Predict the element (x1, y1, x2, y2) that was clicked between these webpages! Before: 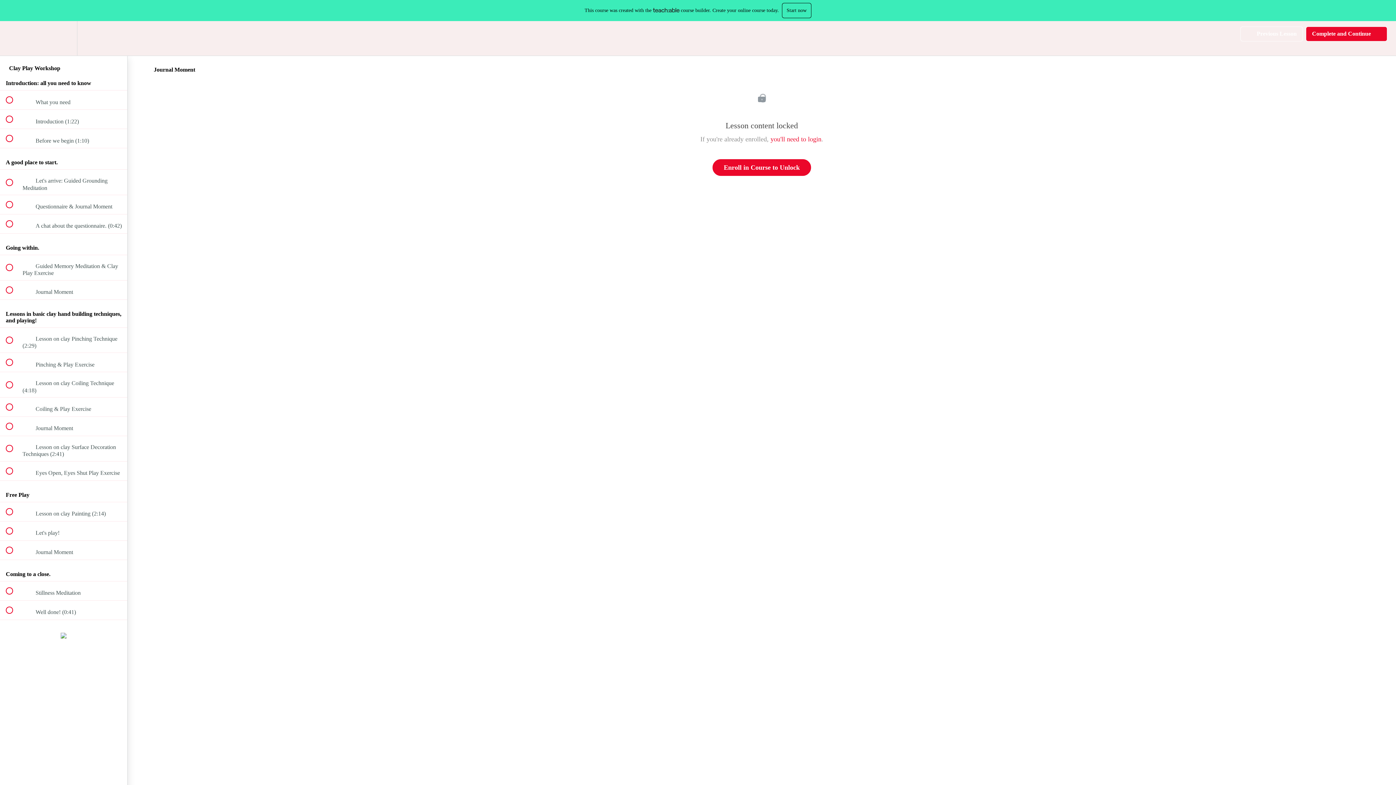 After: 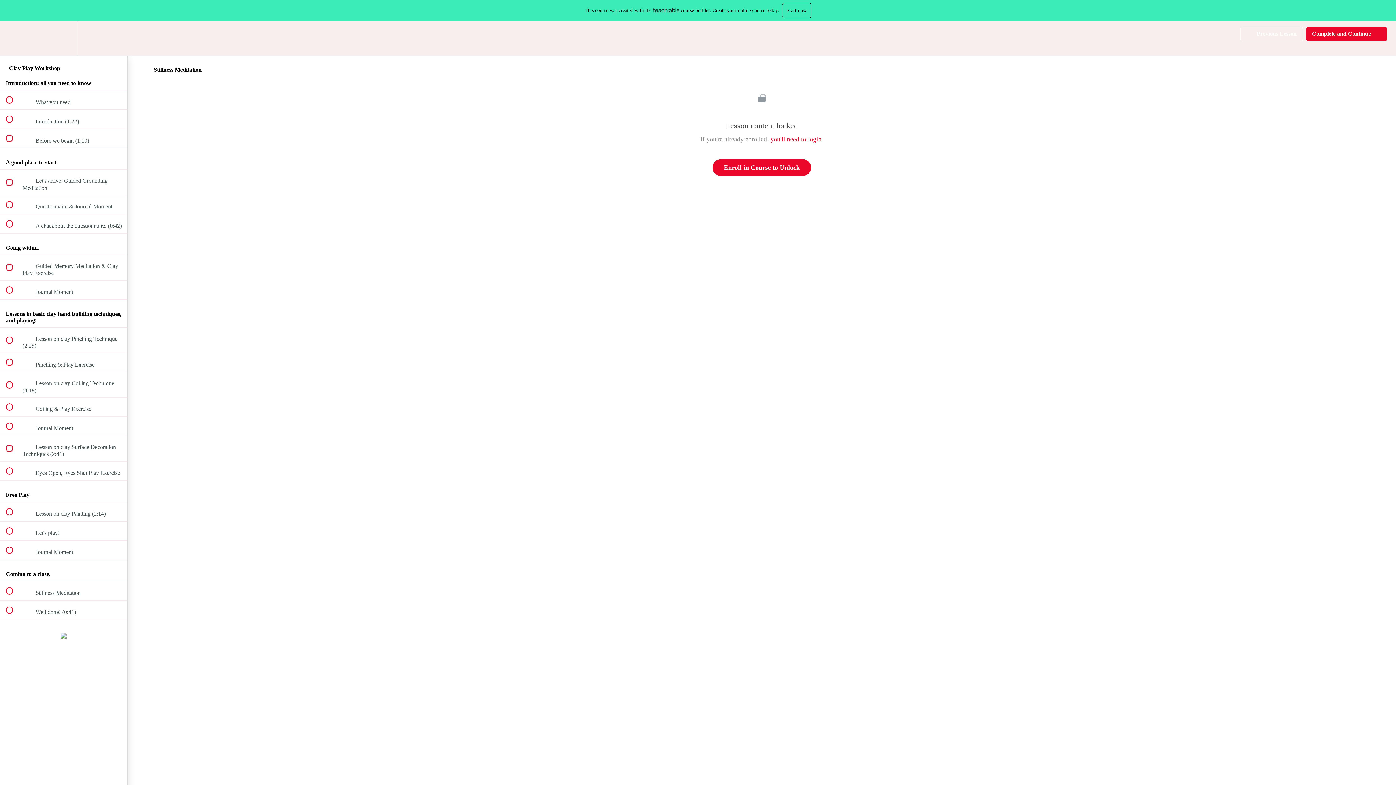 Action: bbox: (0, 581, 127, 600) label:  
 Stillness Meditation